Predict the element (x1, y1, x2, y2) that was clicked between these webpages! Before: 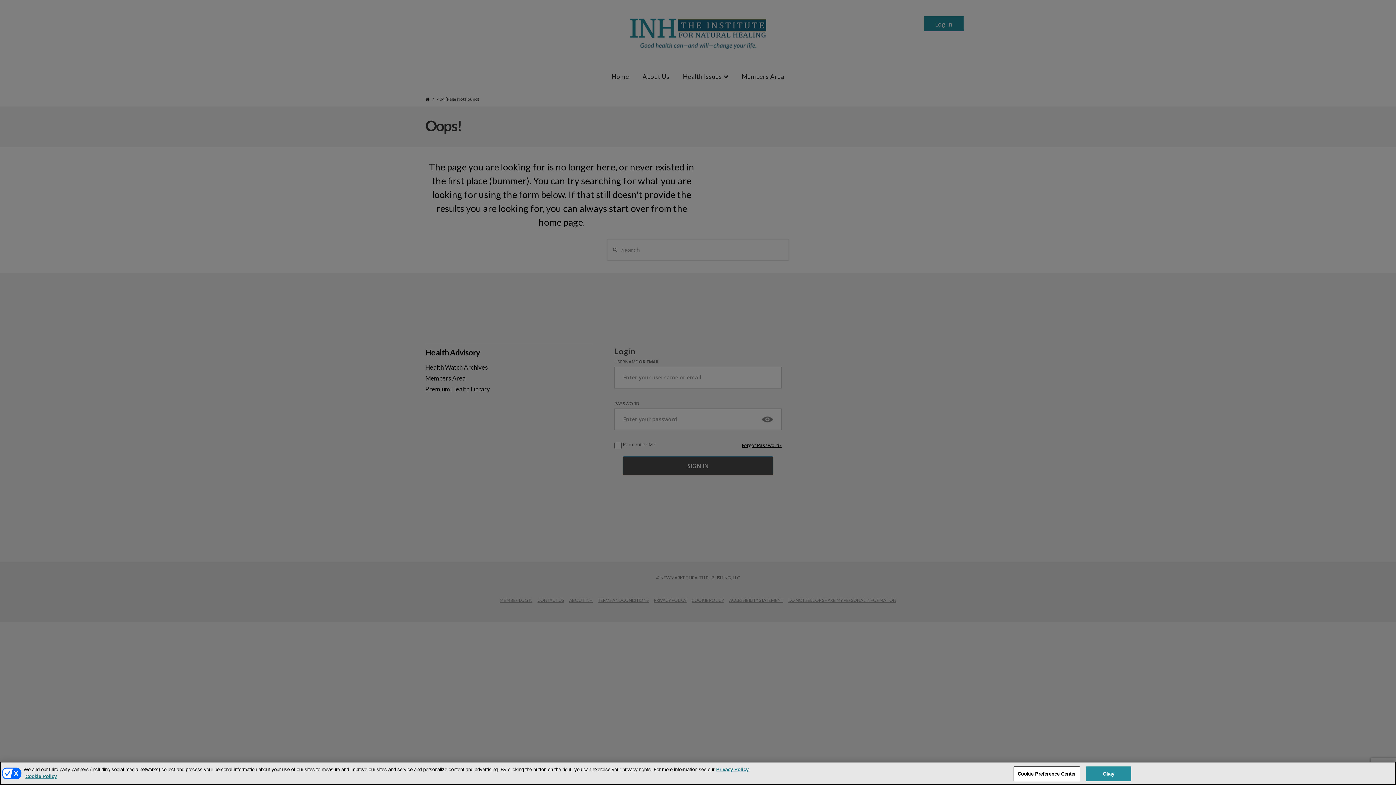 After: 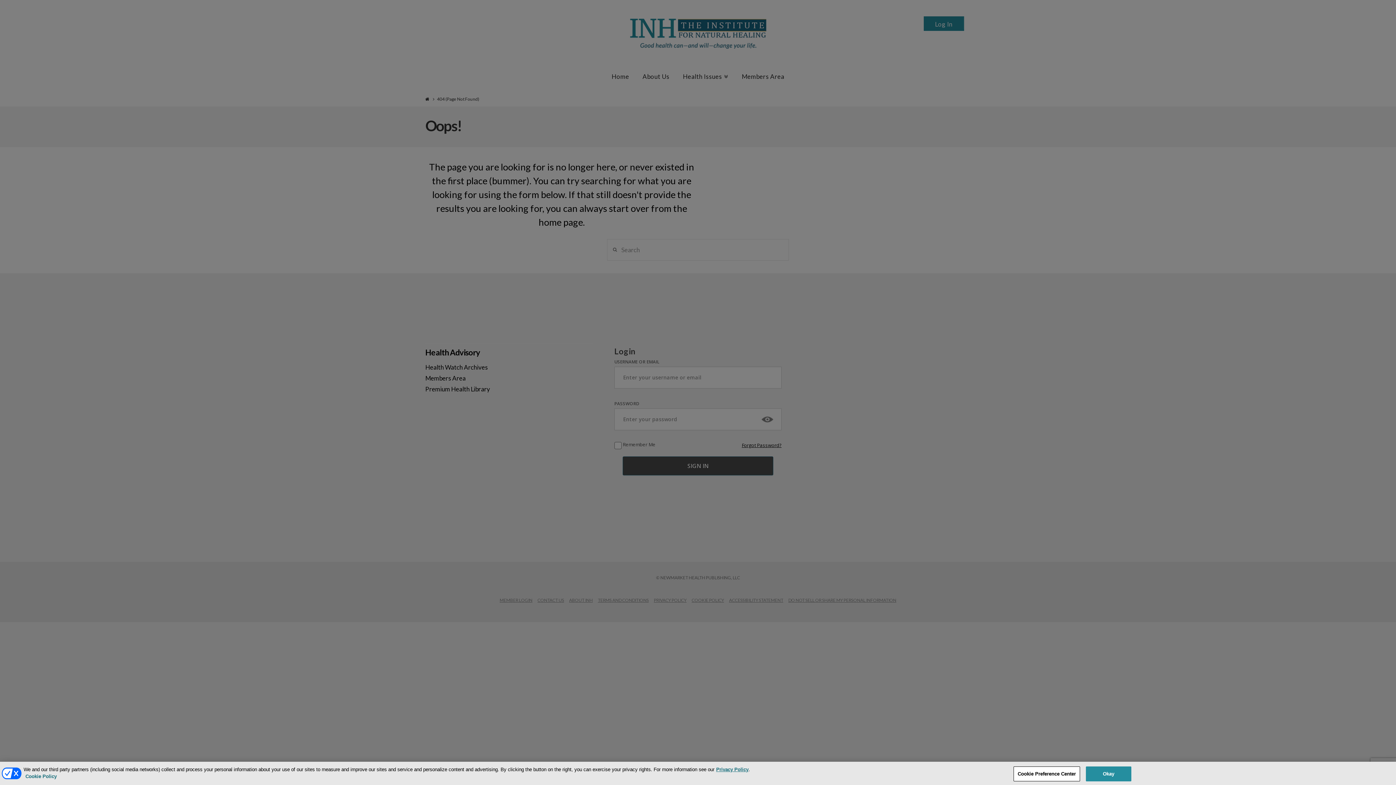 Action: label: More information about your privacy, opens in a new tab bbox: (25, 774, 56, 779)